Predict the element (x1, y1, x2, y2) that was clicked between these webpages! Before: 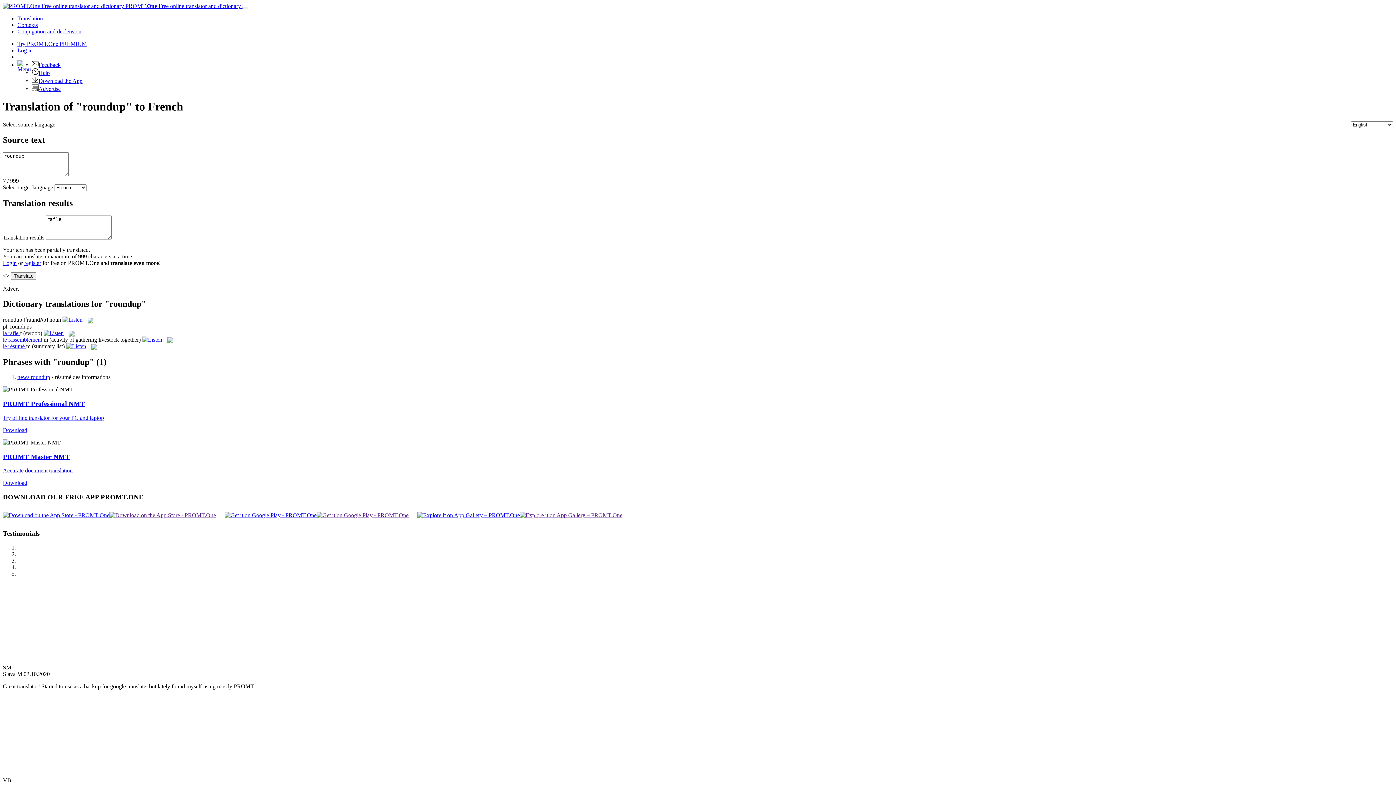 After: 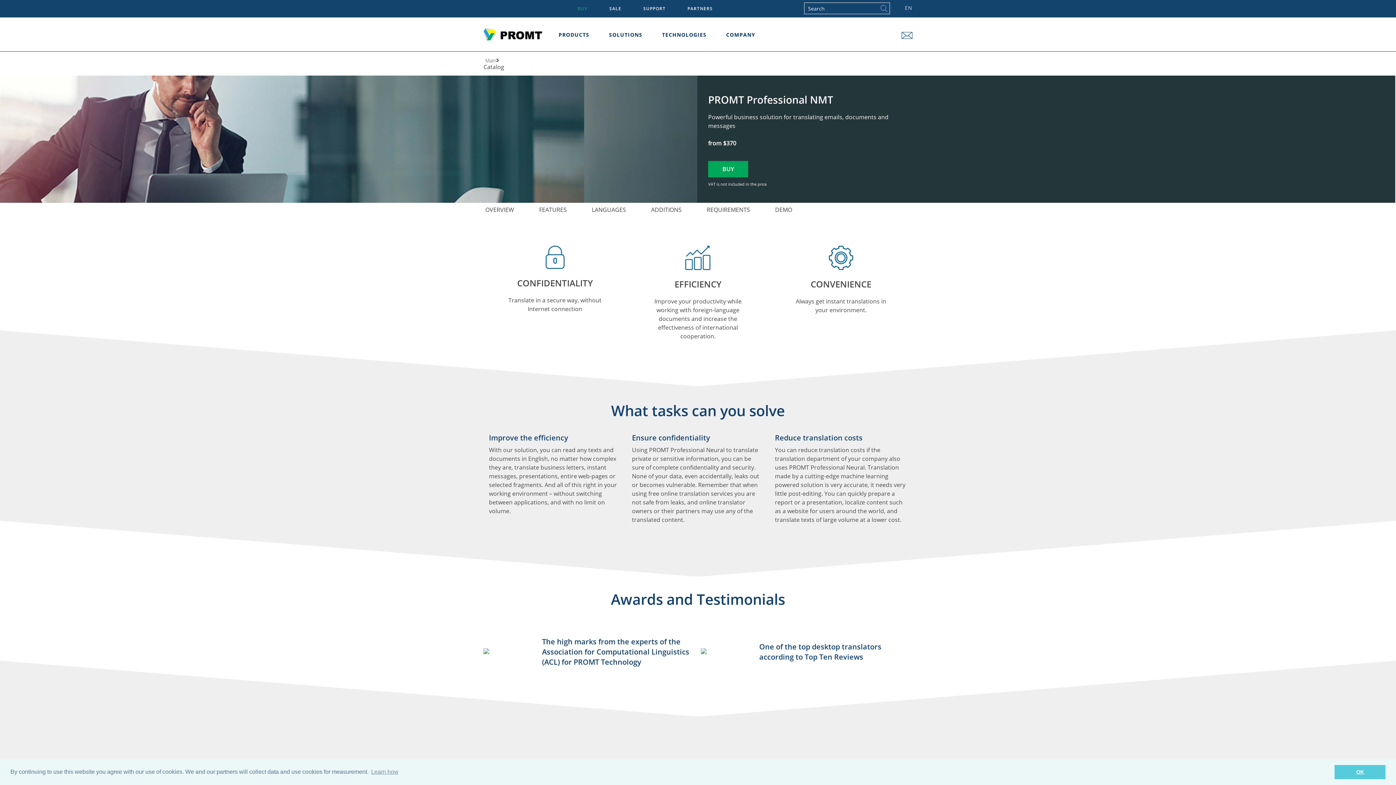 Action: bbox: (2, 414, 104, 421) label: Try offline translator for your PC and laptop